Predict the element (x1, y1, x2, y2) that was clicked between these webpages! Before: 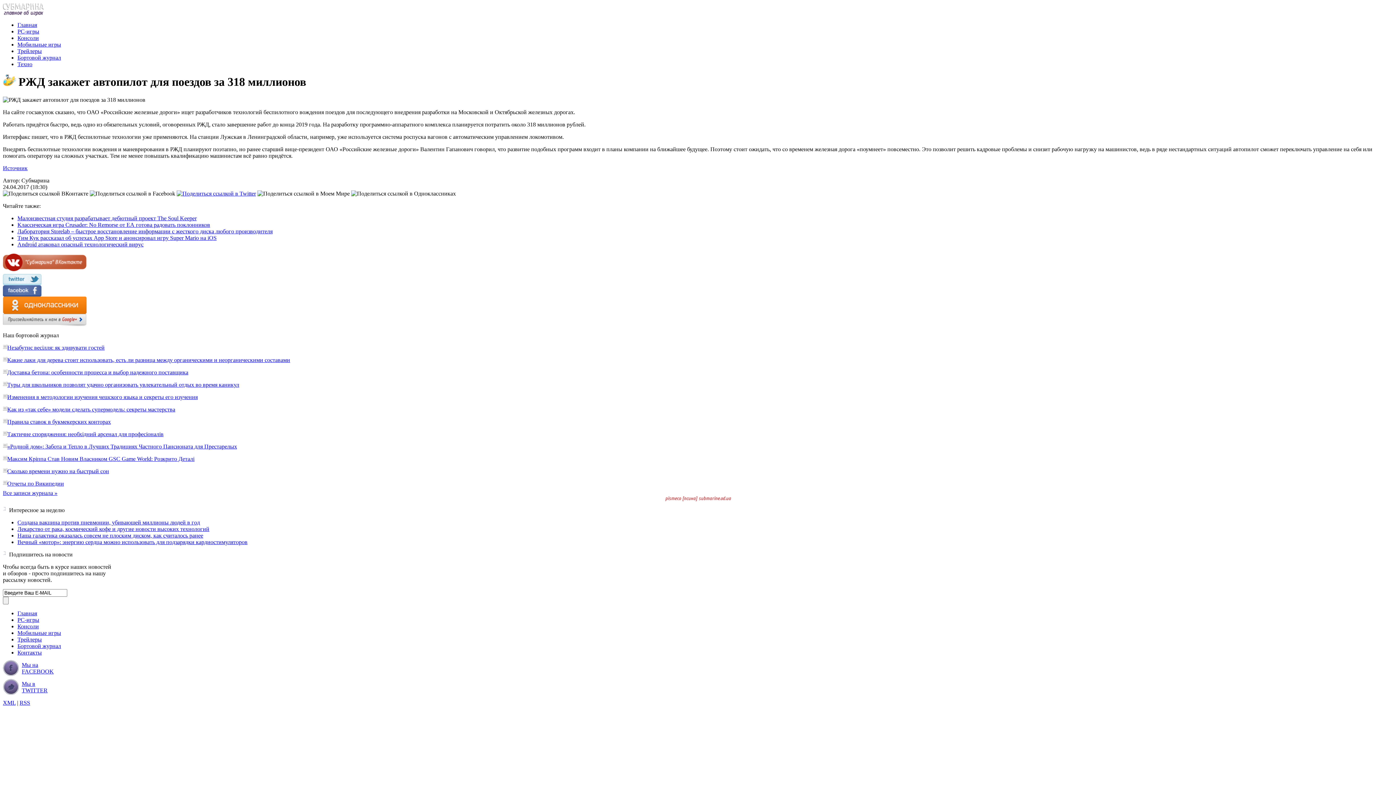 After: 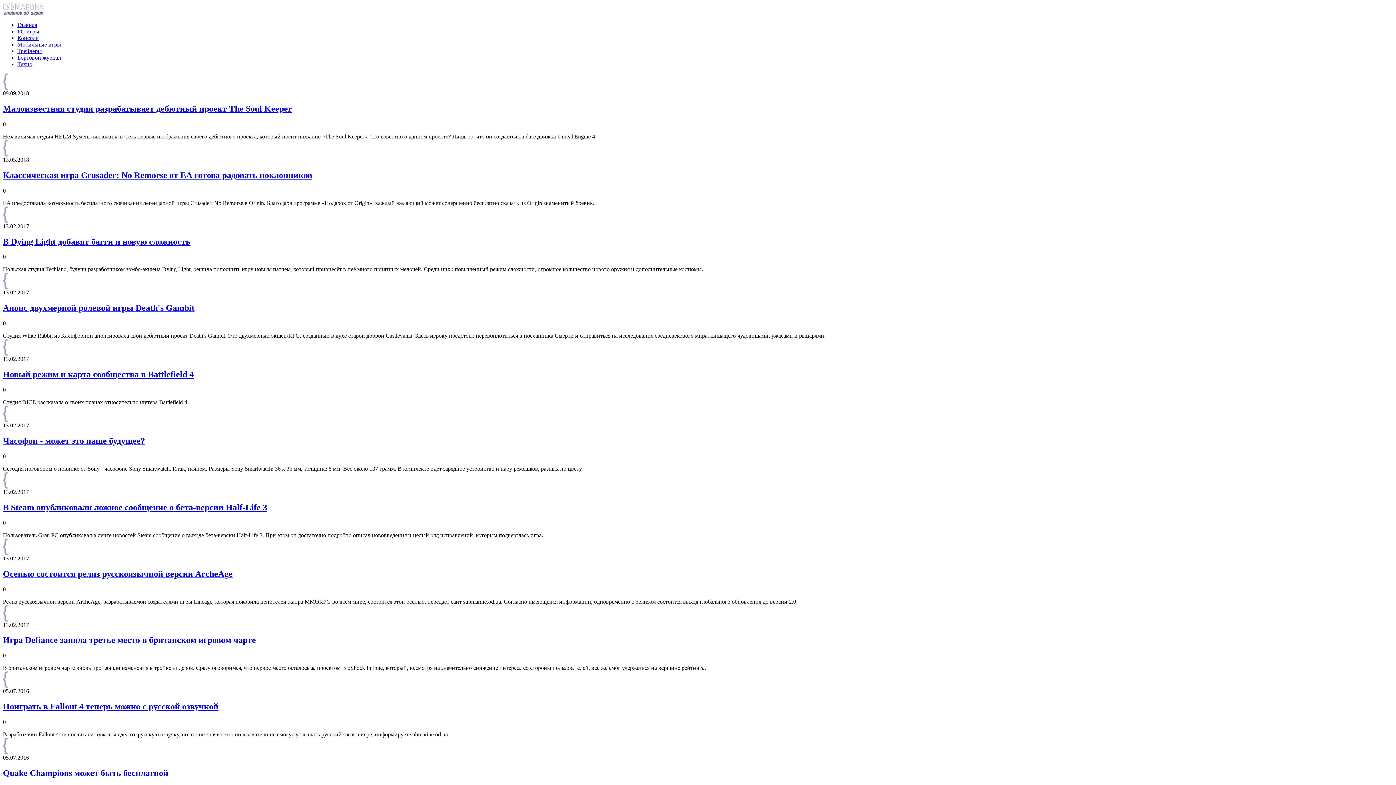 Action: label: PC-игры bbox: (17, 28, 39, 34)